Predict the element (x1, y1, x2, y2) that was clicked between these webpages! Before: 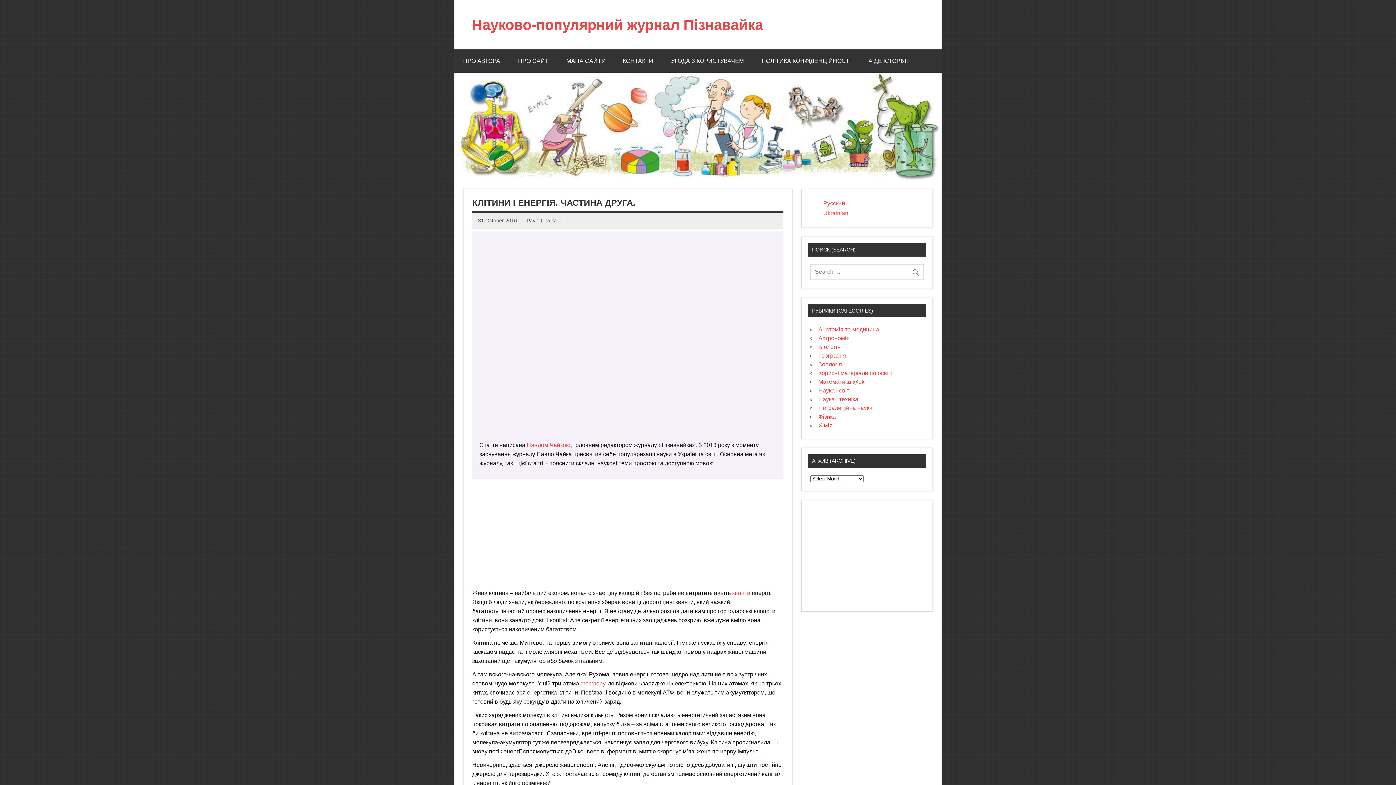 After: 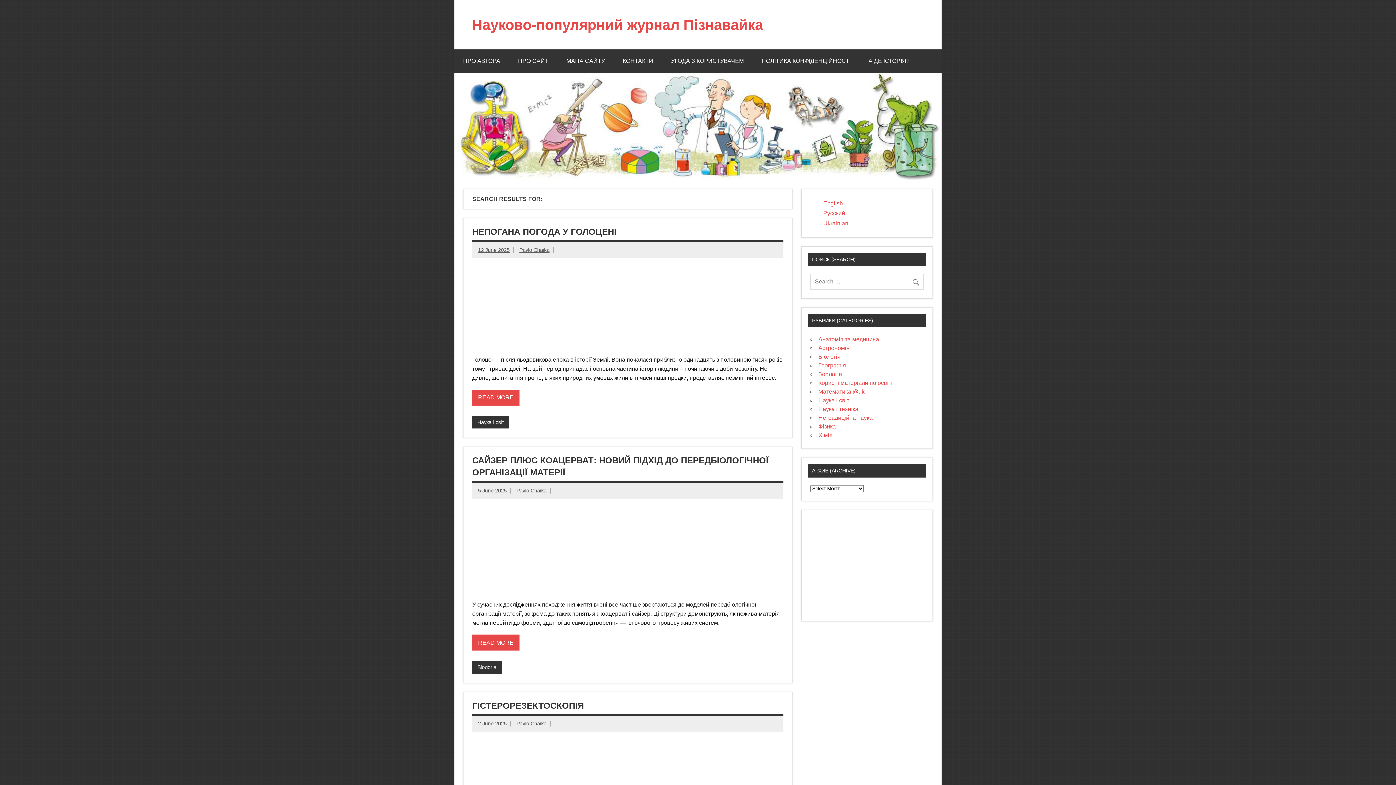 Action: bbox: (911, 264, 924, 277)